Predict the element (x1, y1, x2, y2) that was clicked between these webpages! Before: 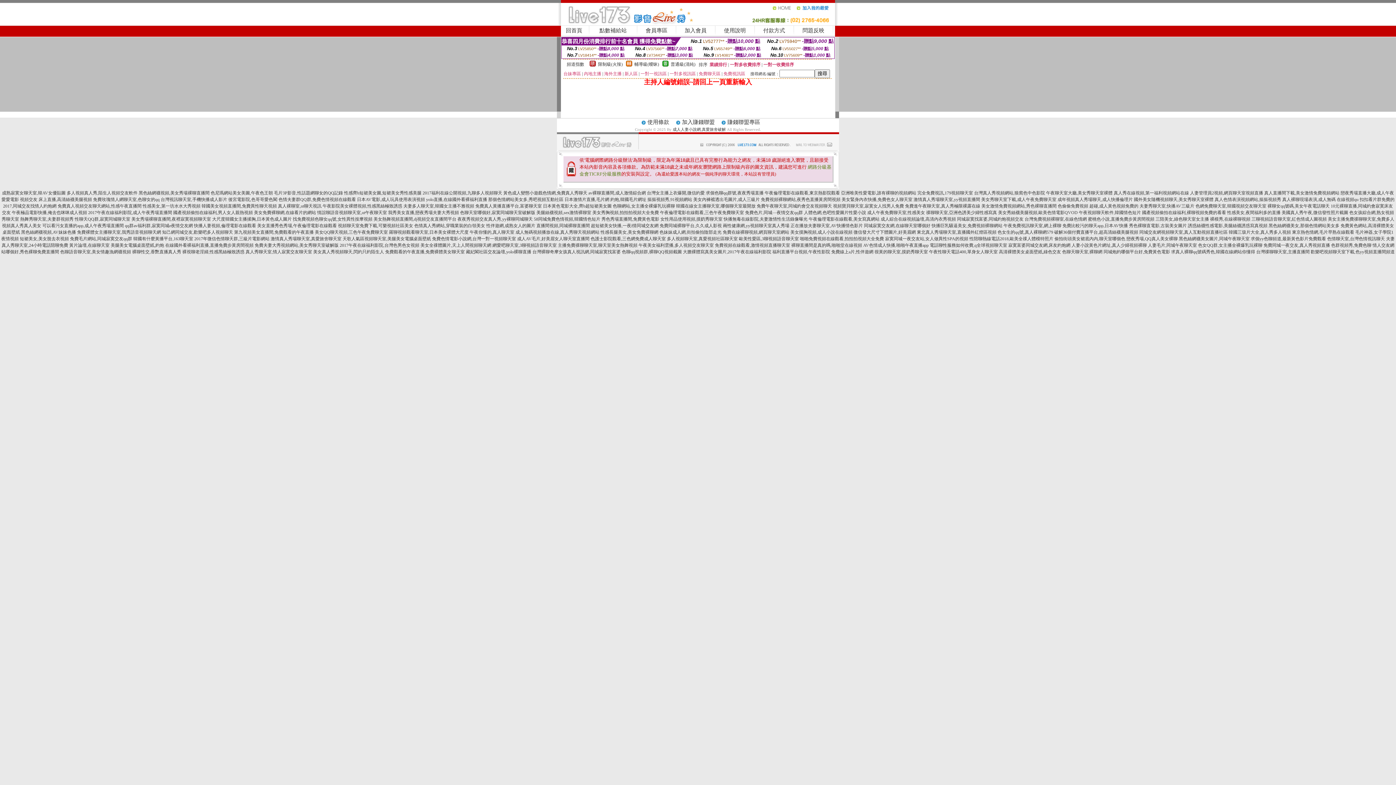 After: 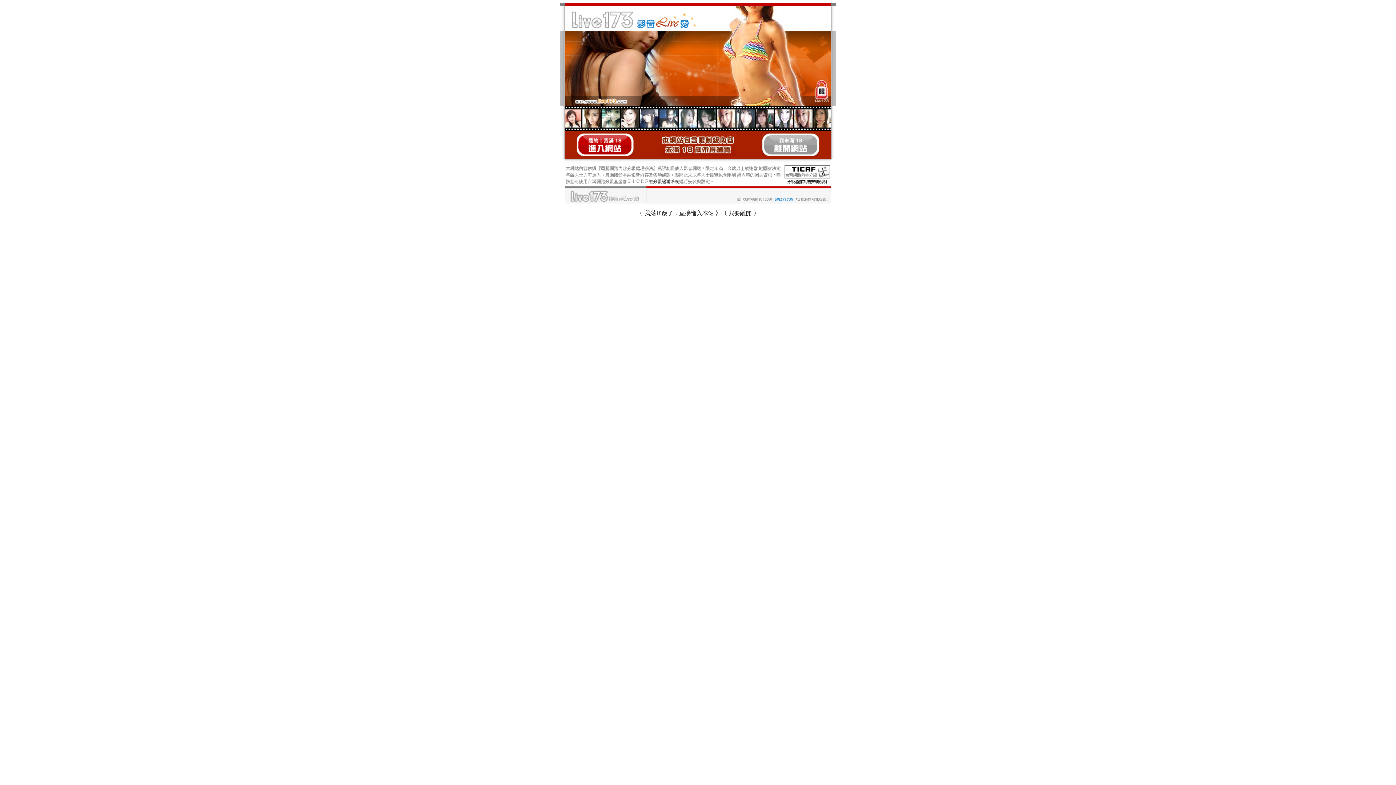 Action: bbox: (432, 236, 516, 241) label: 免費色情電影小說網,台灣一對一視頻聊天室